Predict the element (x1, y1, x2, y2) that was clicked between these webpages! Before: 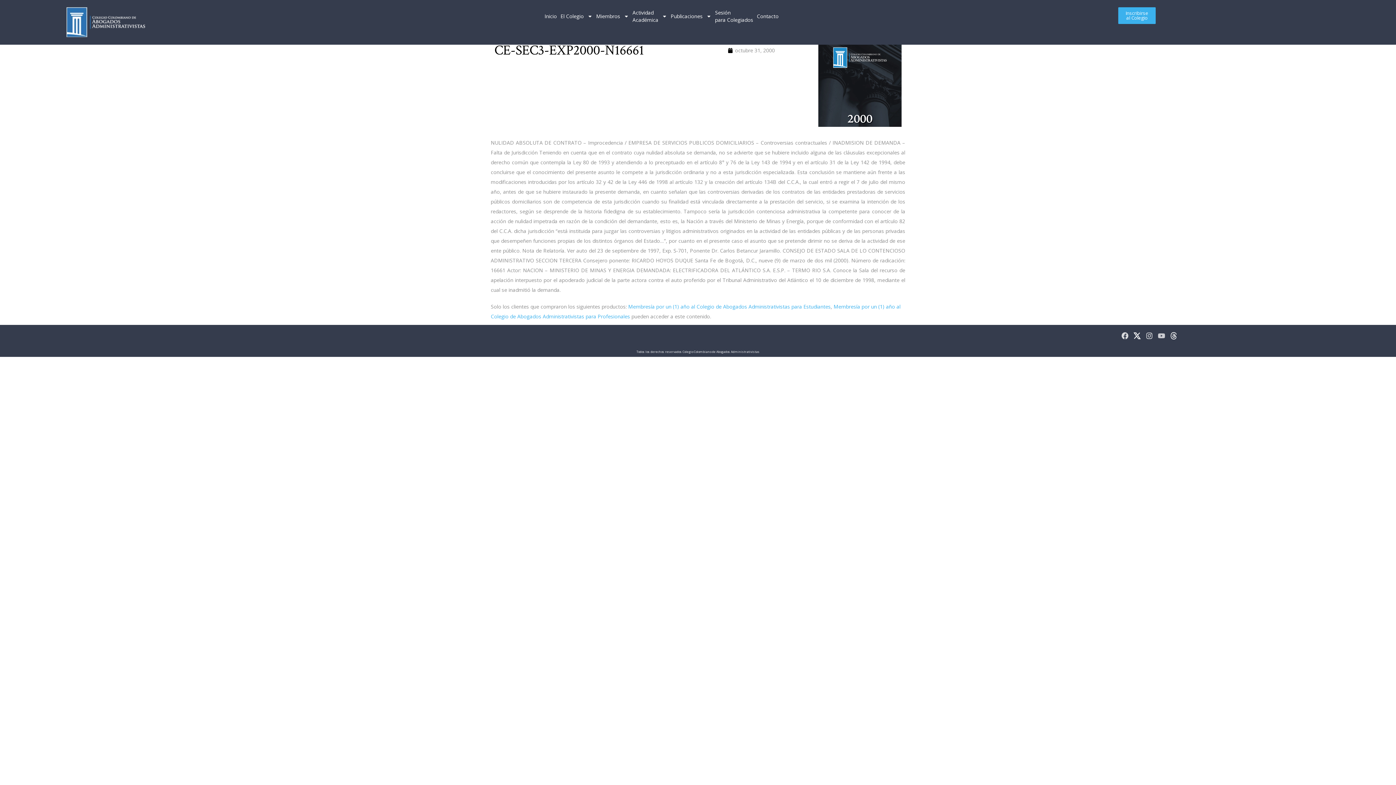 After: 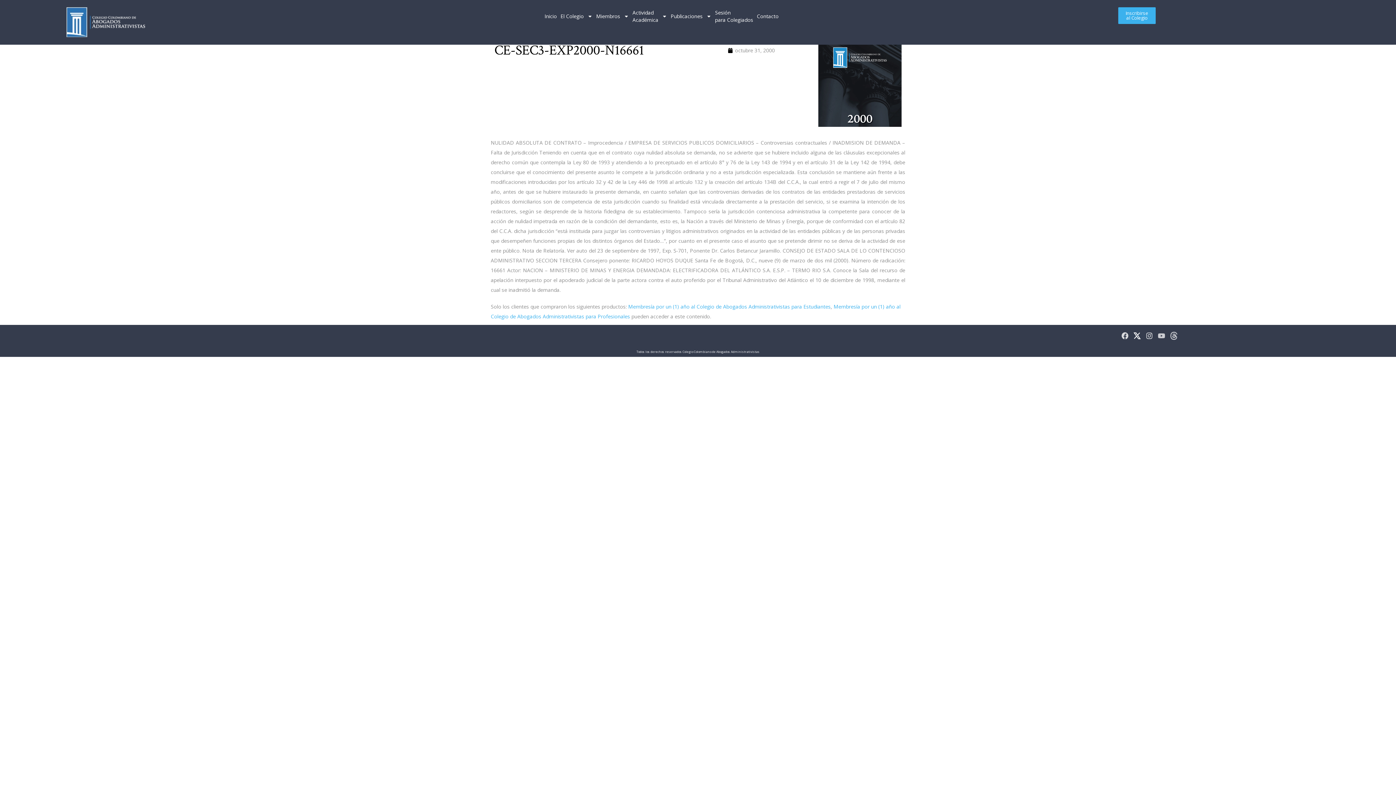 Action: bbox: (1170, 332, 1177, 339)